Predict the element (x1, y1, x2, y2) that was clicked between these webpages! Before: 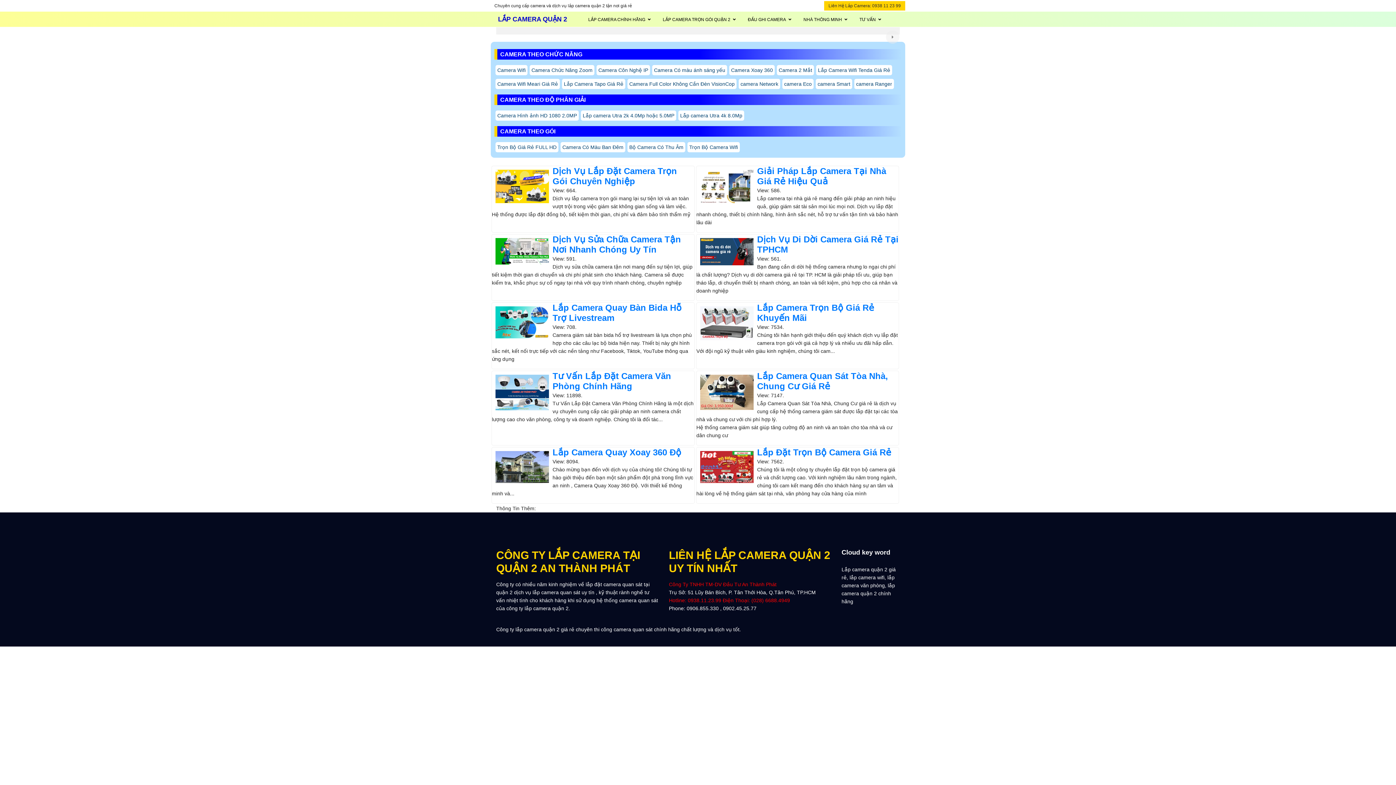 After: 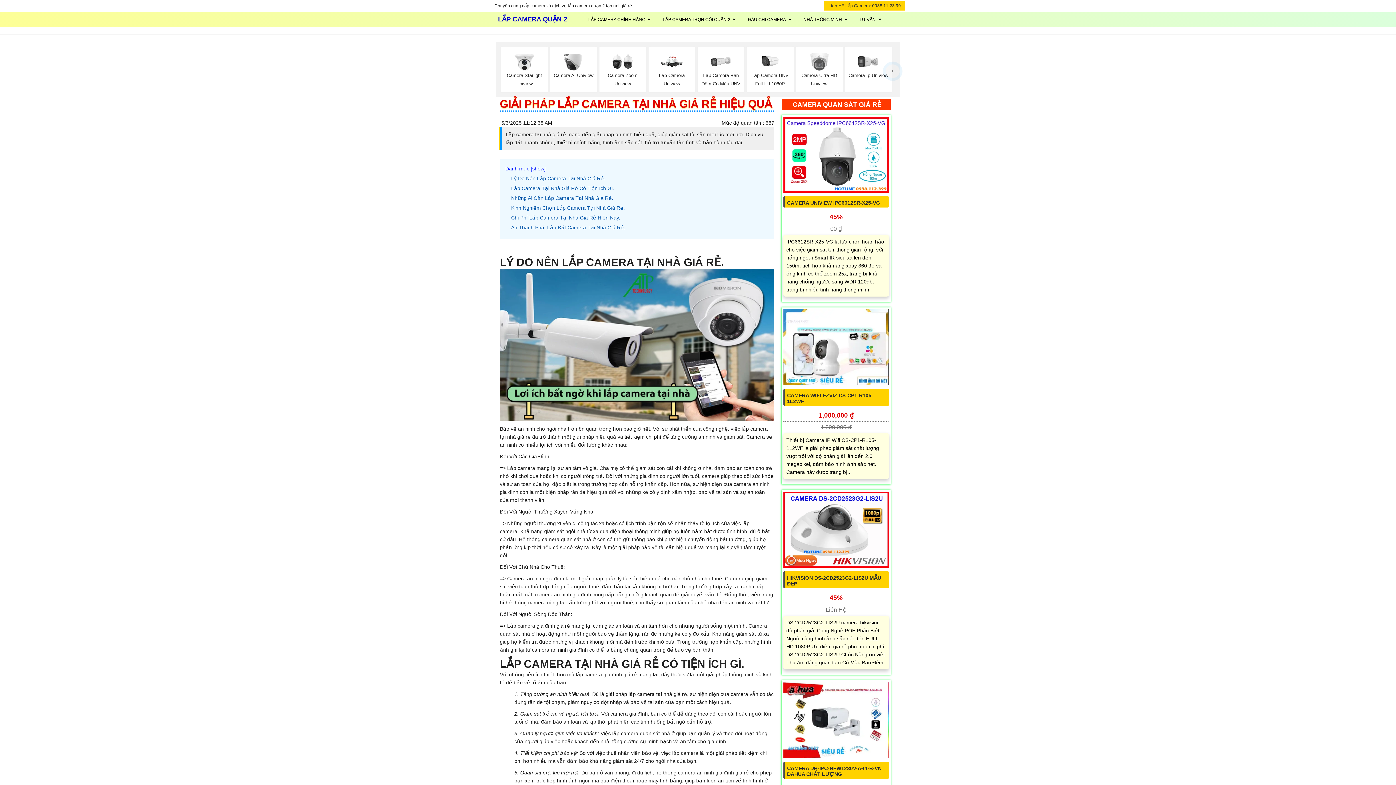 Action: bbox: (696, 183, 757, 188)